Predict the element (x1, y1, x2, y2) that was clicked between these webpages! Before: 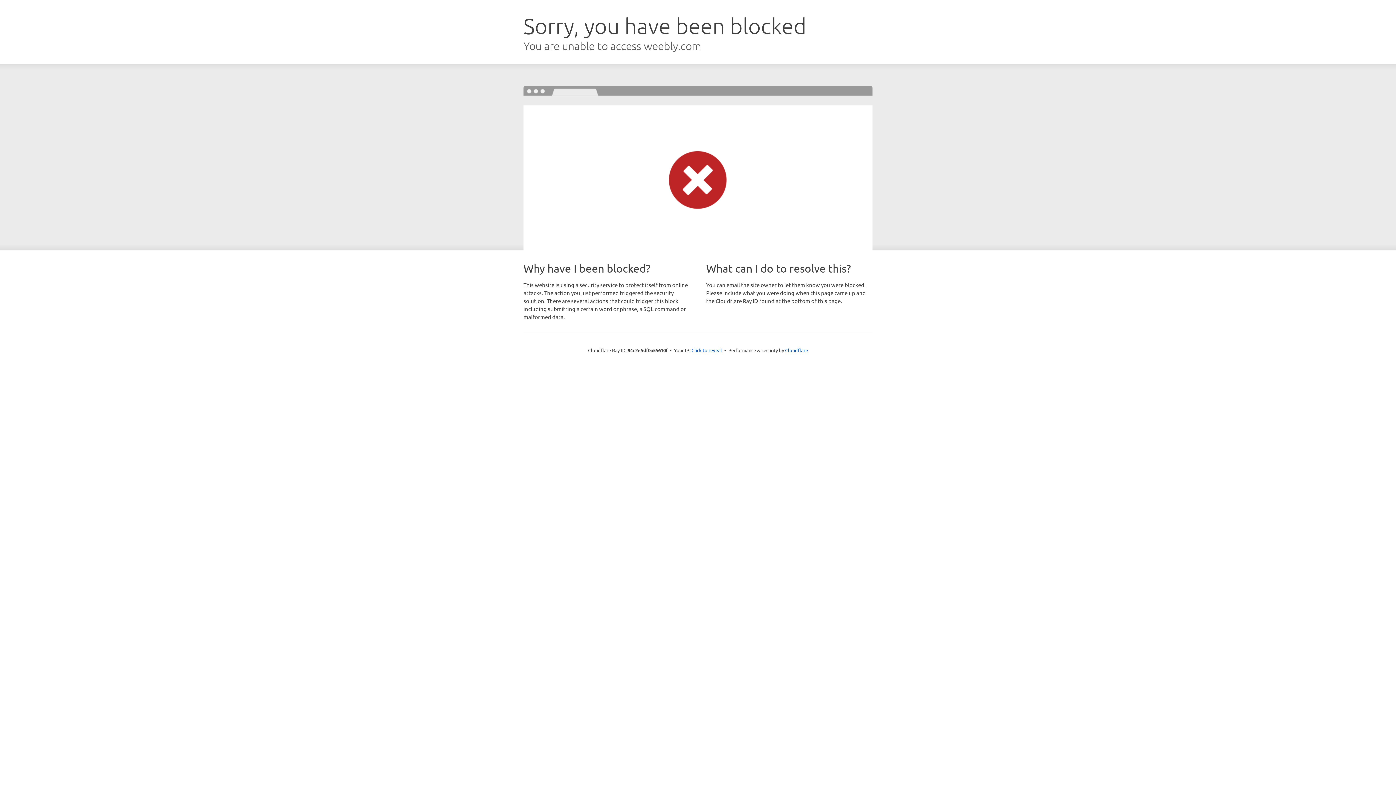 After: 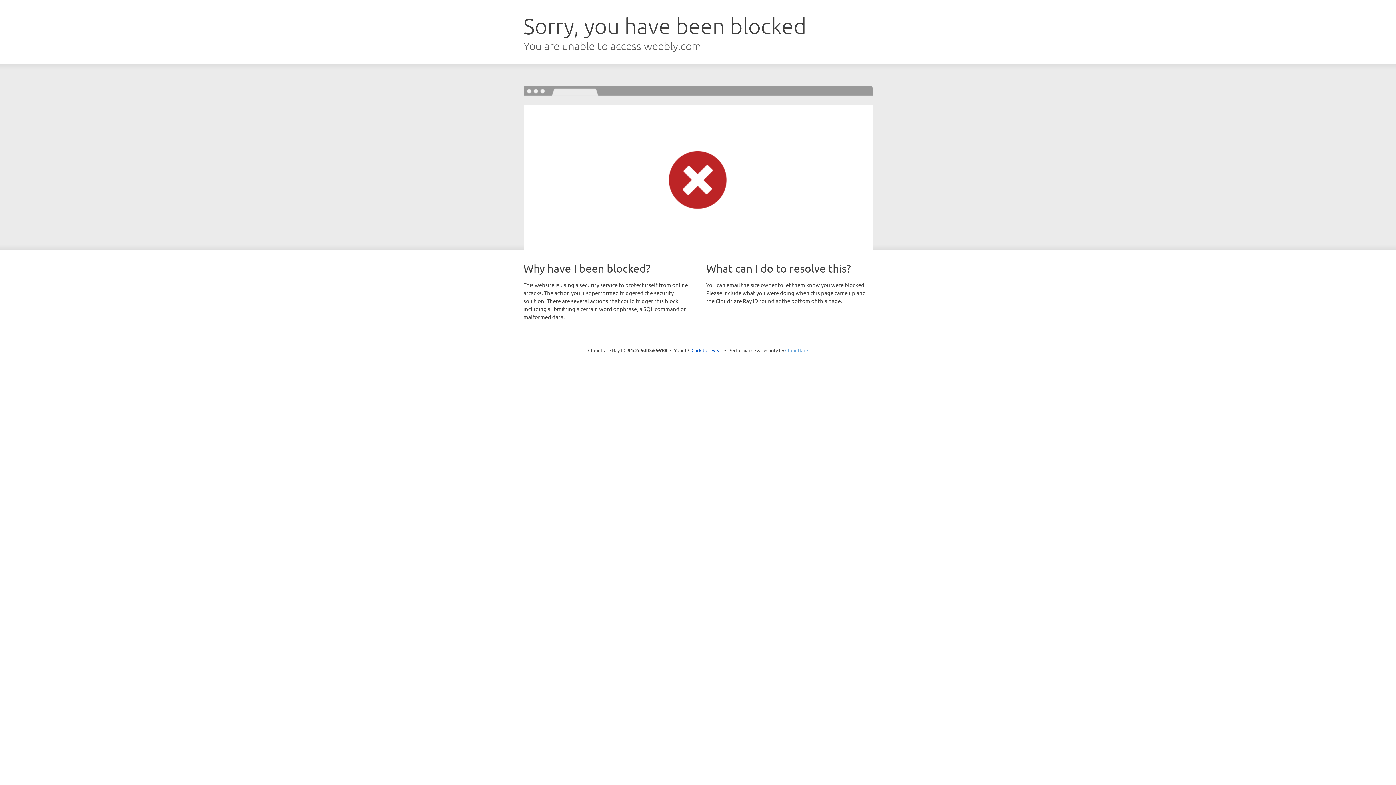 Action: bbox: (785, 347, 808, 353) label: Cloudflare